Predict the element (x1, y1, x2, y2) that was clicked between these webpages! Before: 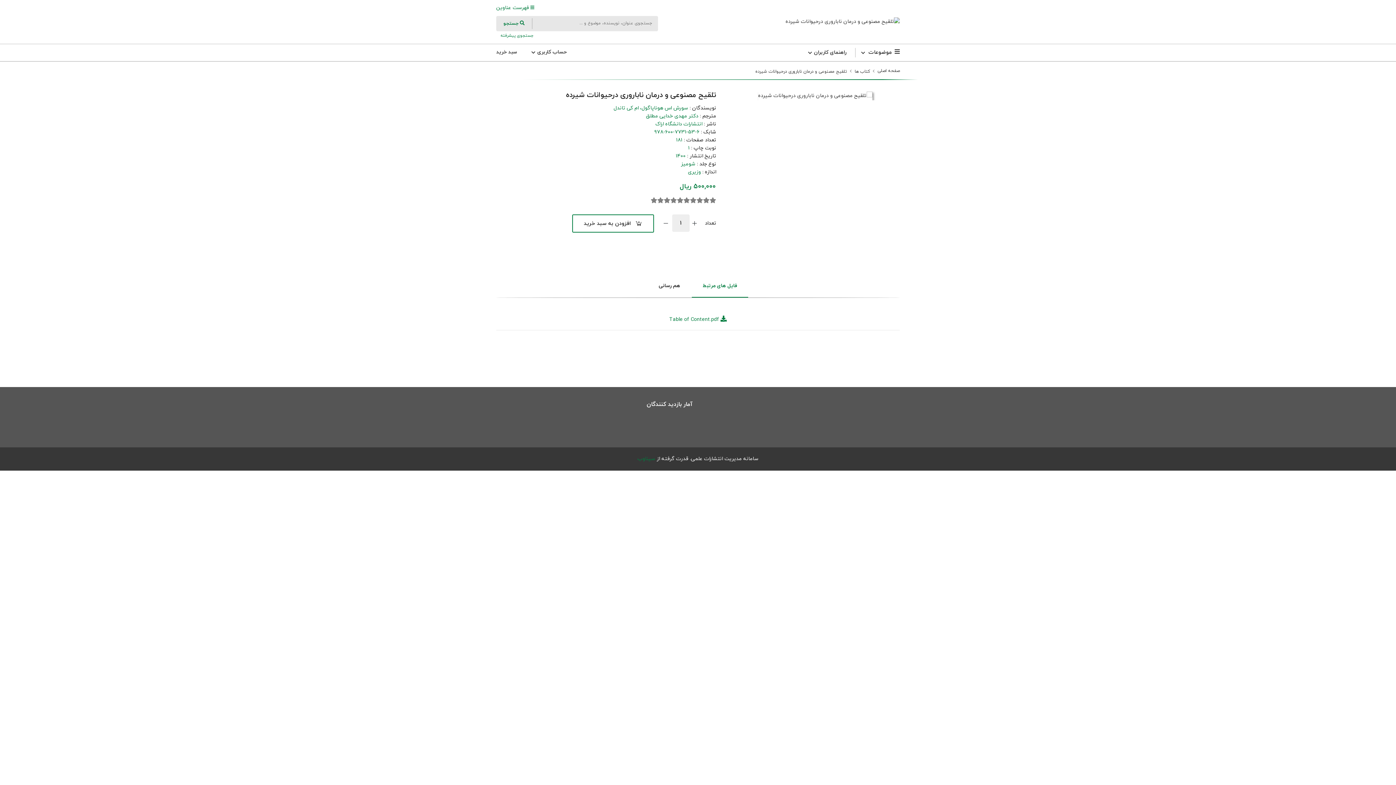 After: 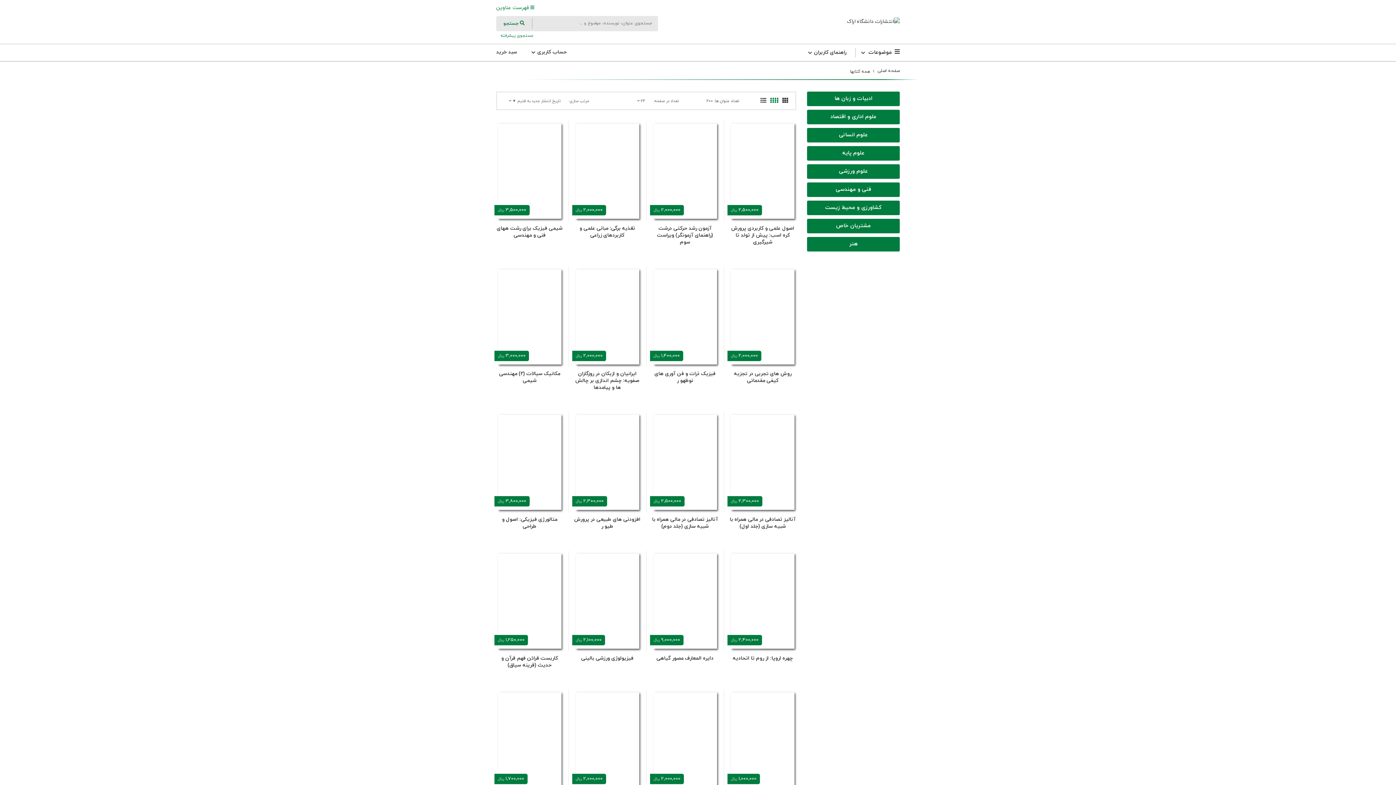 Action: bbox: (854, 68, 870, 75) label: کتاب ها